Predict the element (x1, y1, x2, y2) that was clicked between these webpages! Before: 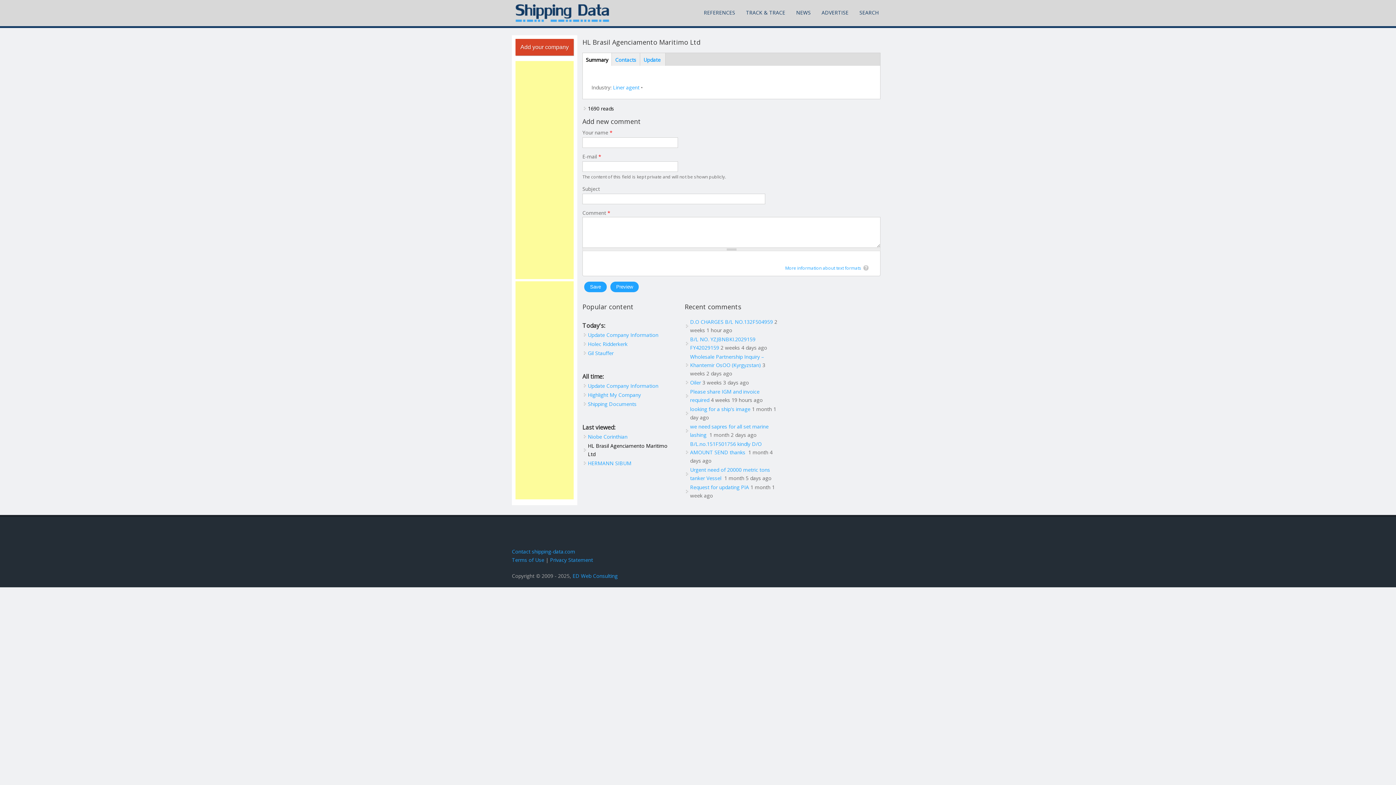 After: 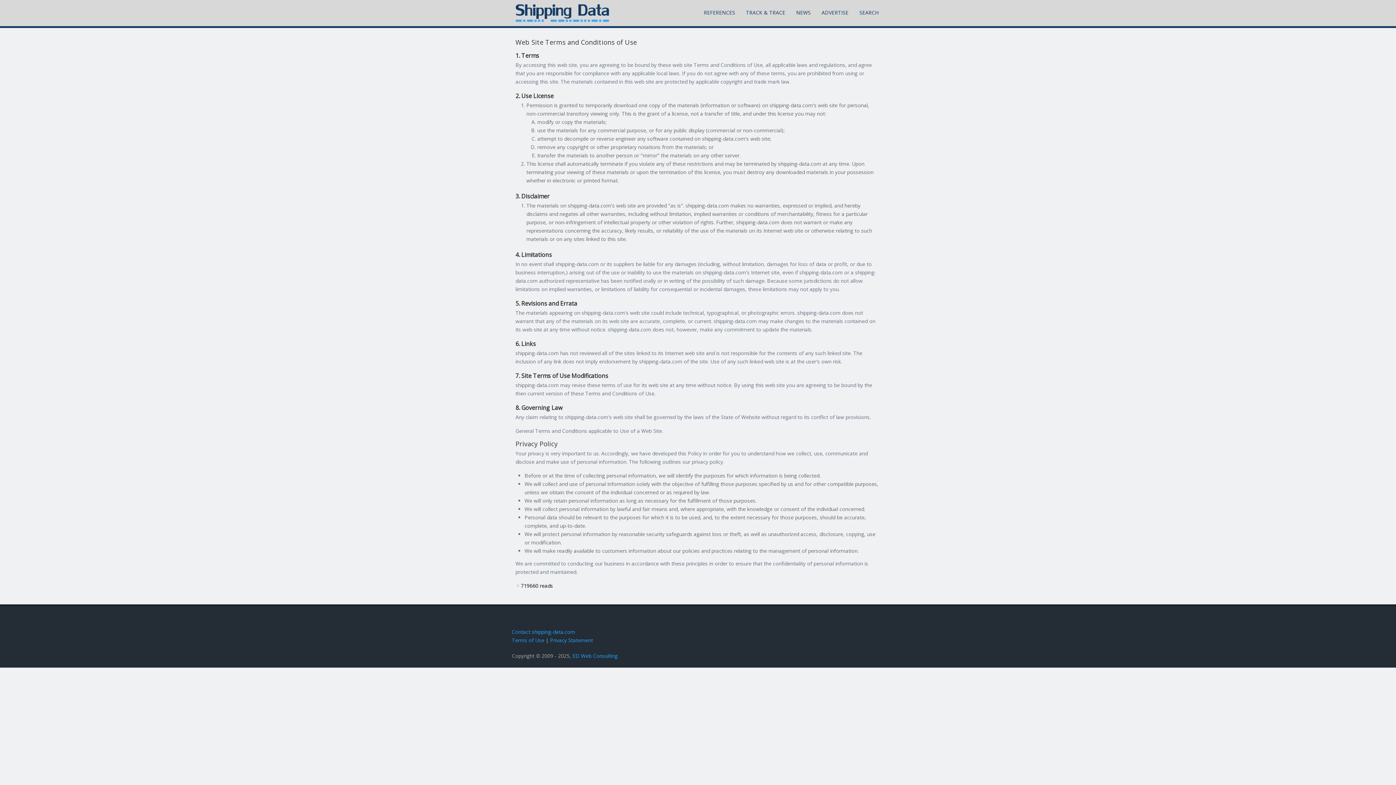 Action: bbox: (512, 556, 544, 563) label: Terms of Use